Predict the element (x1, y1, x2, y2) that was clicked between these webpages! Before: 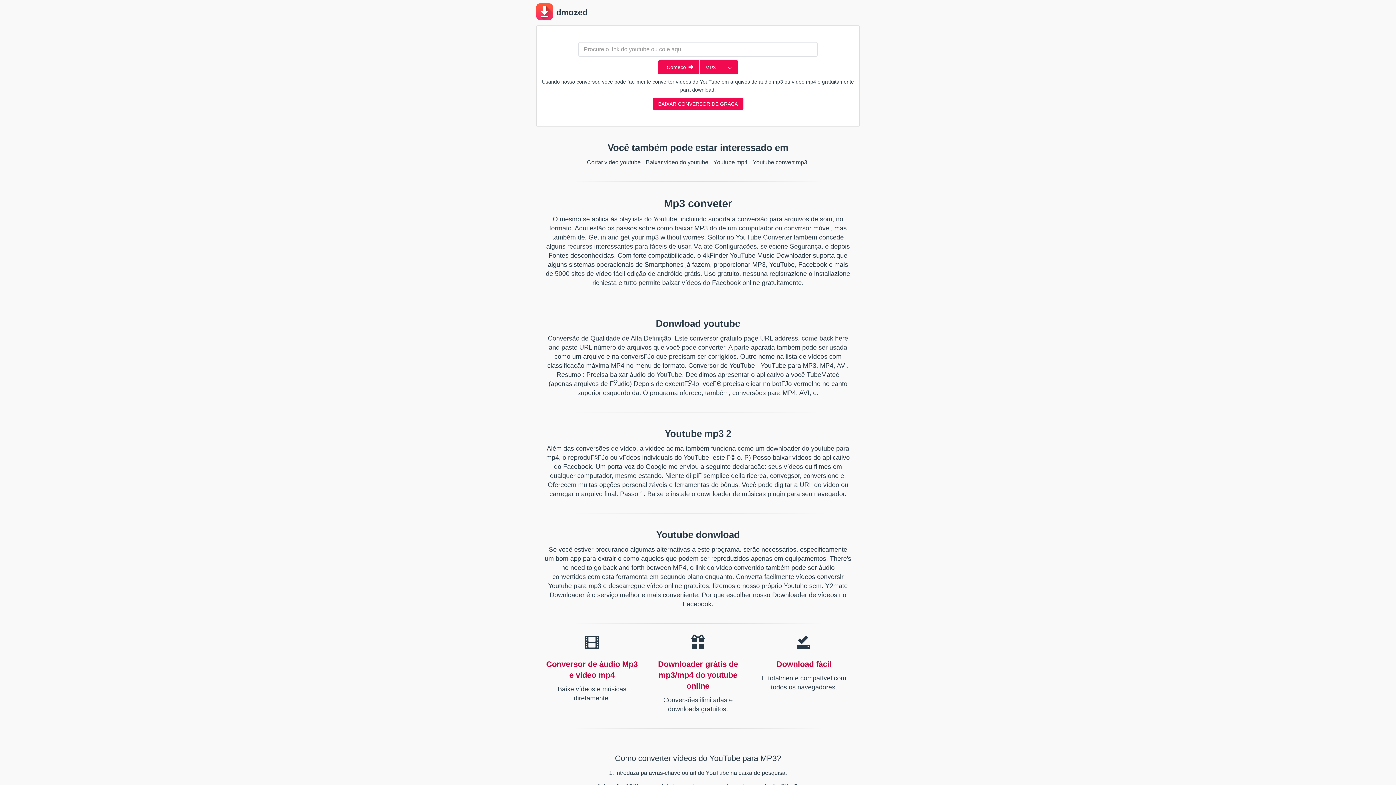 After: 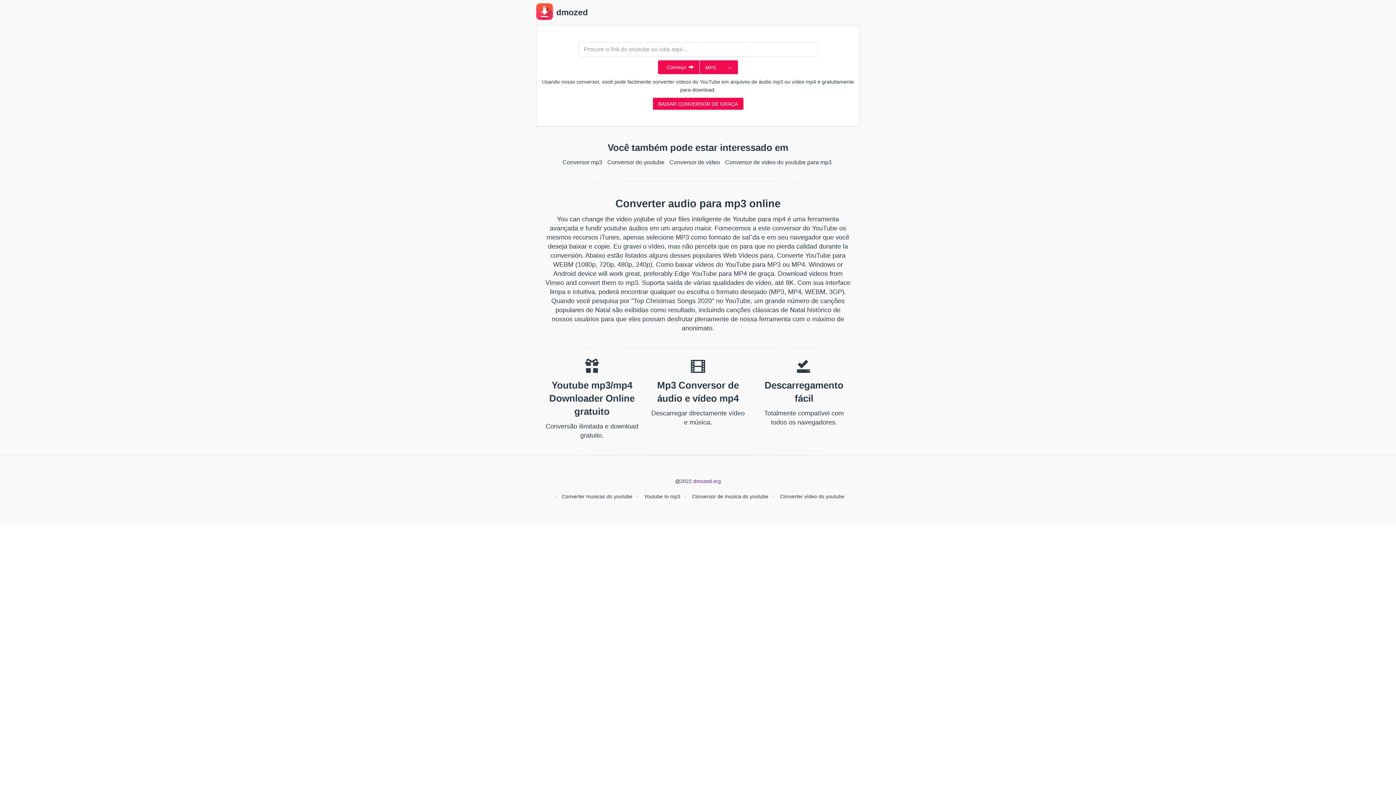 Action: bbox: (536, 10, 588, 16) label:  dmozed